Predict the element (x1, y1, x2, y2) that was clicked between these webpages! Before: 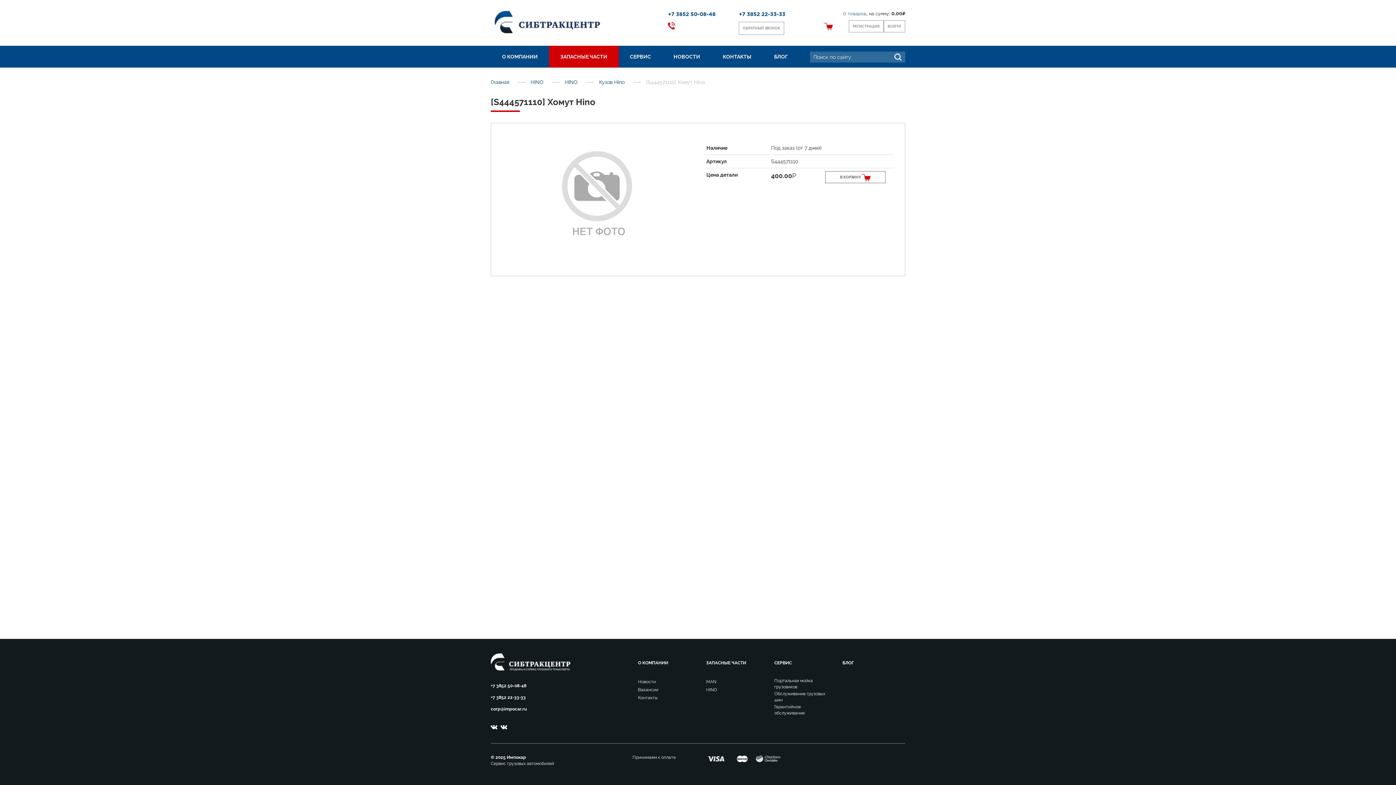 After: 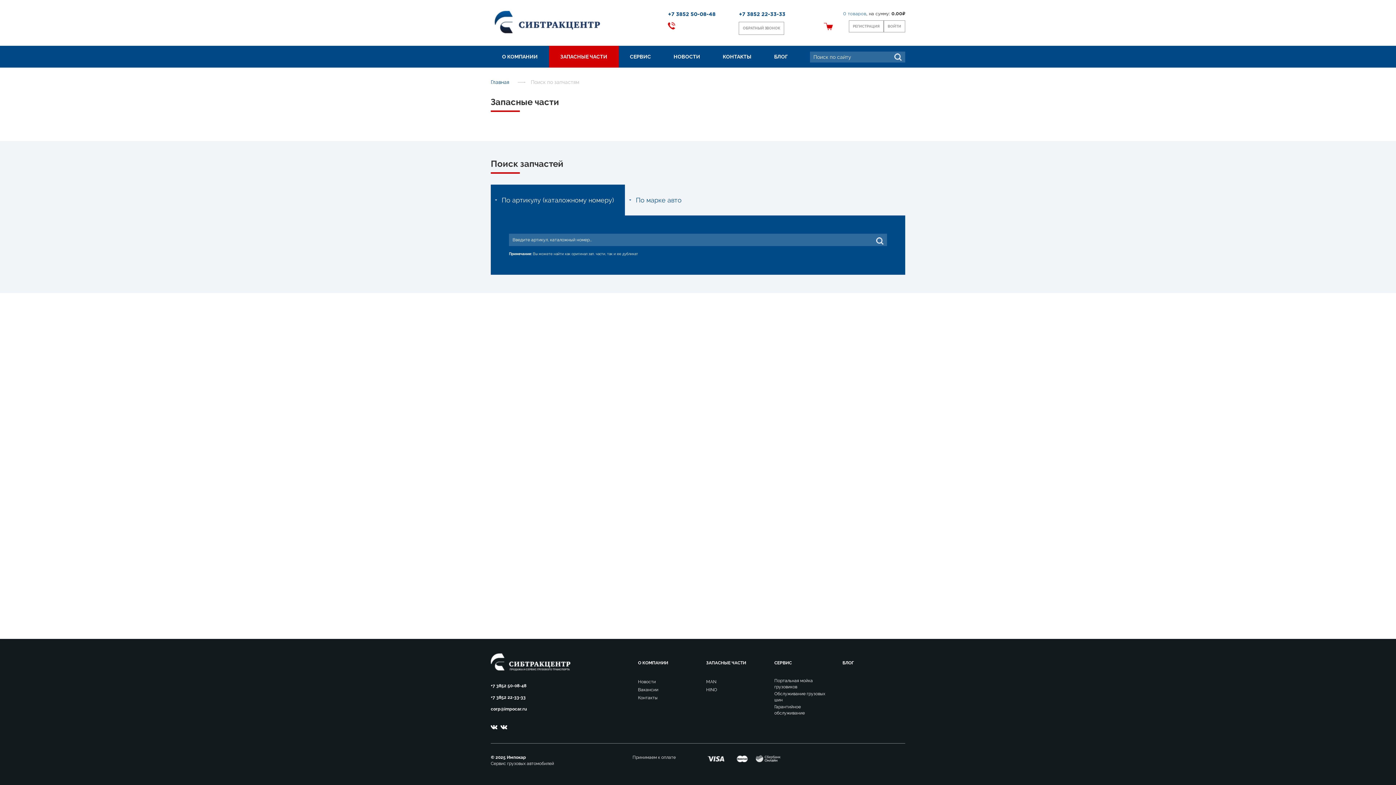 Action: bbox: (549, 45, 618, 67) label: ЗАПАСНЫЕ ЧАСТИ